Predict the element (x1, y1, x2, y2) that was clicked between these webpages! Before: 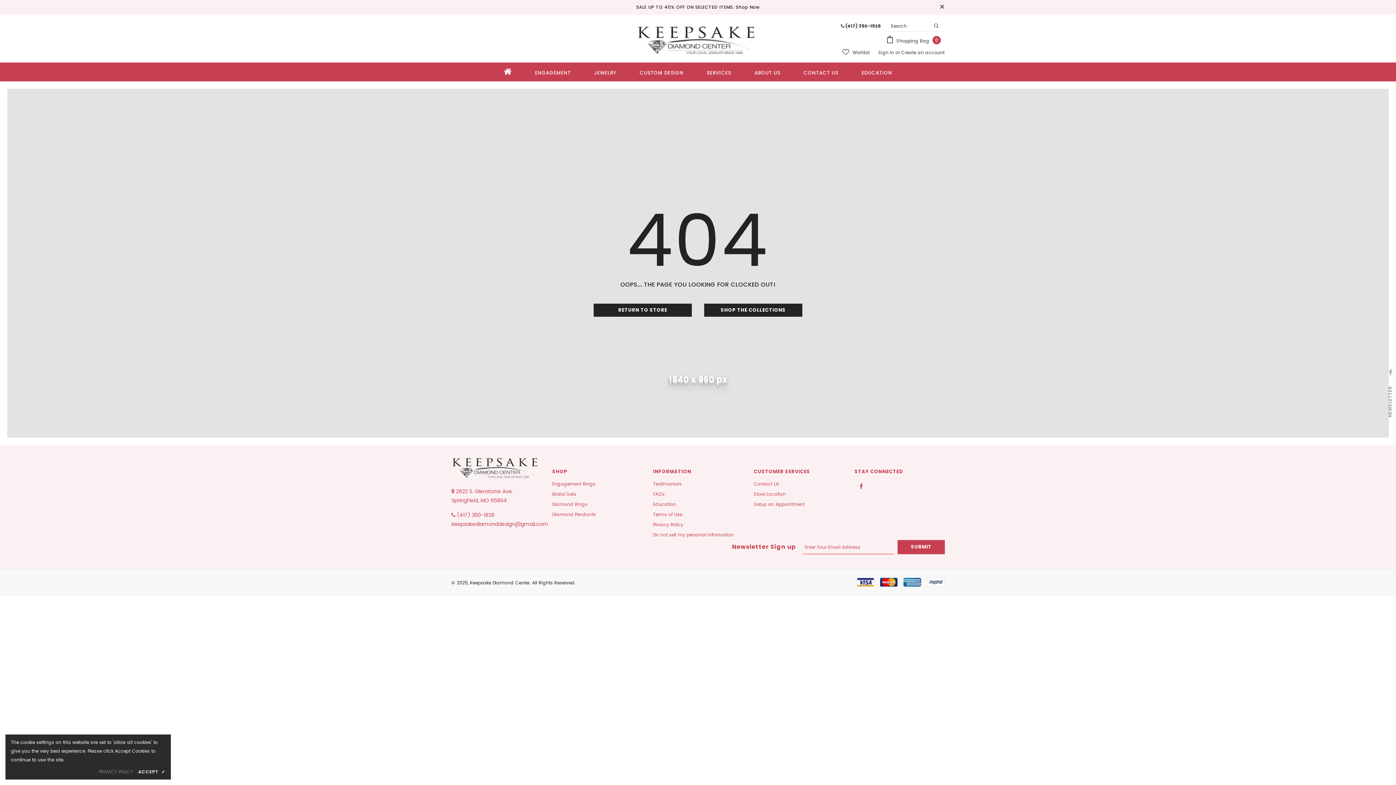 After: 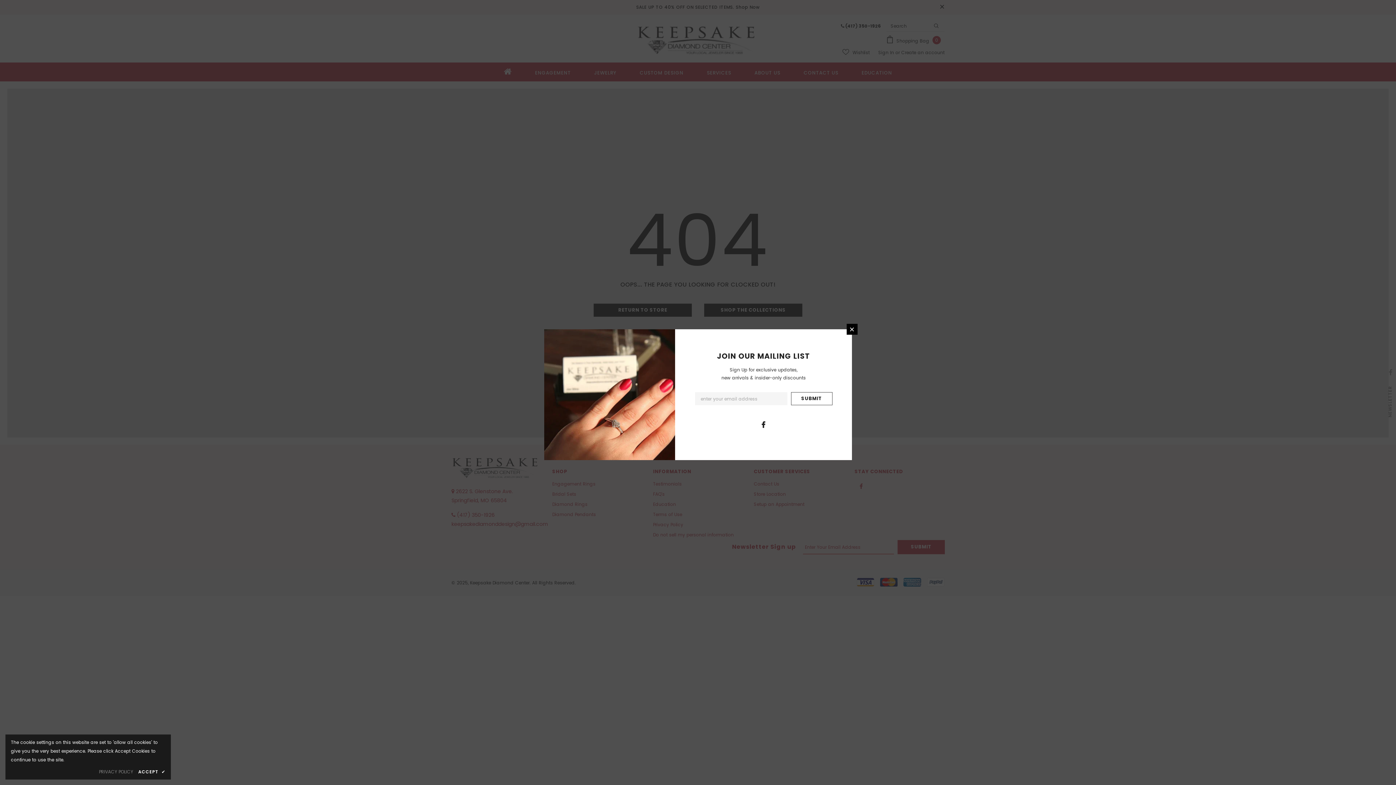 Action: label: keepsakediamonddesign@gmail.com bbox: (451, 520, 548, 528)